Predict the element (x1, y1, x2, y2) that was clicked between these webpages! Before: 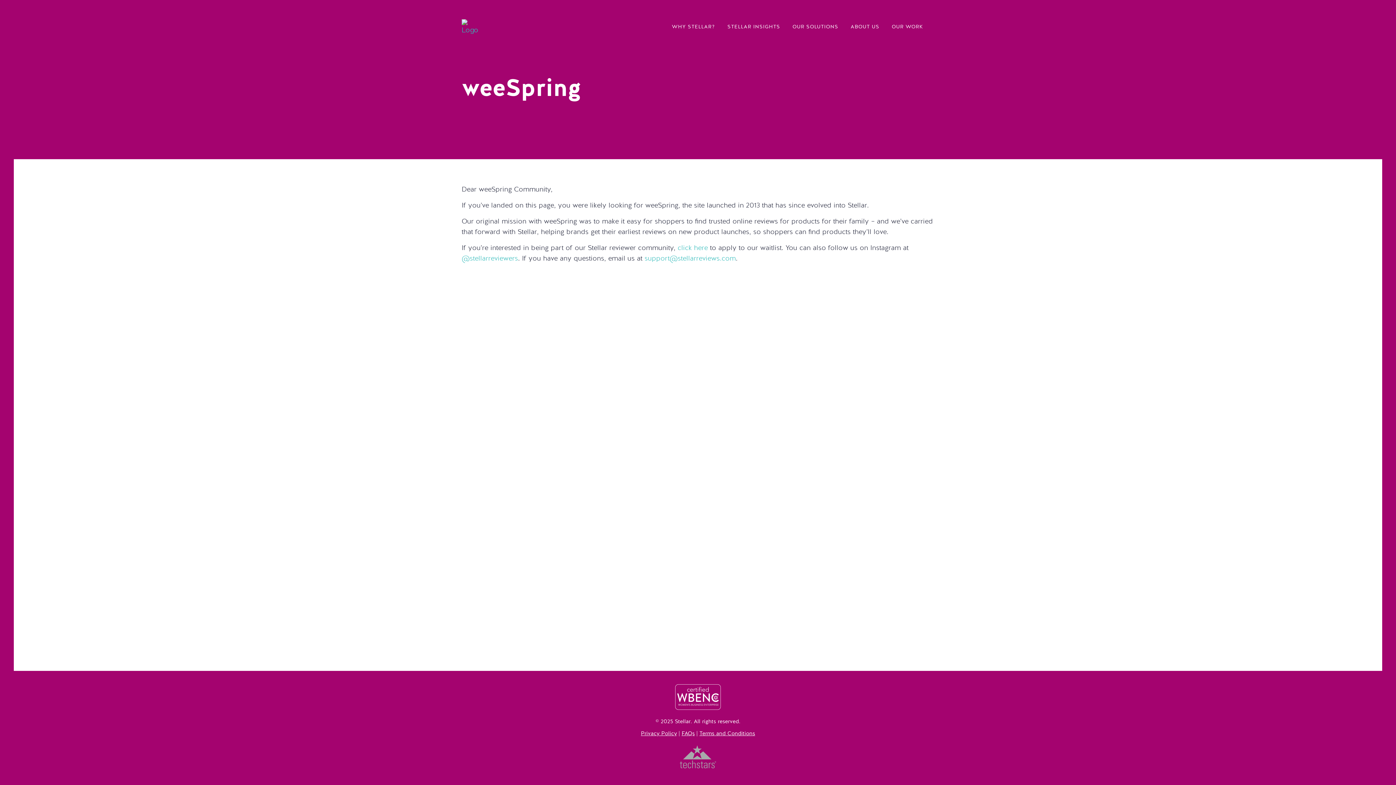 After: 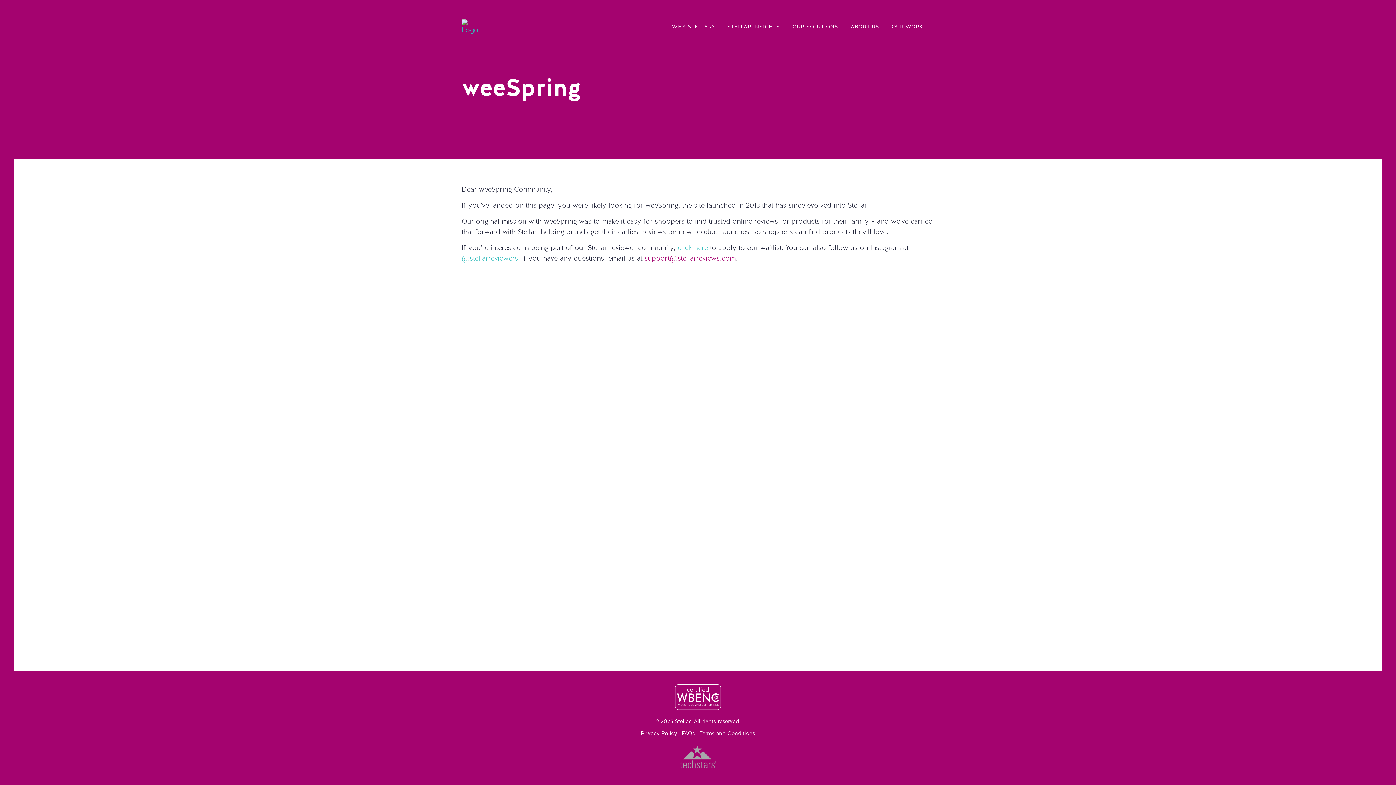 Action: label: support@stellarreviews.com bbox: (644, 255, 736, 262)